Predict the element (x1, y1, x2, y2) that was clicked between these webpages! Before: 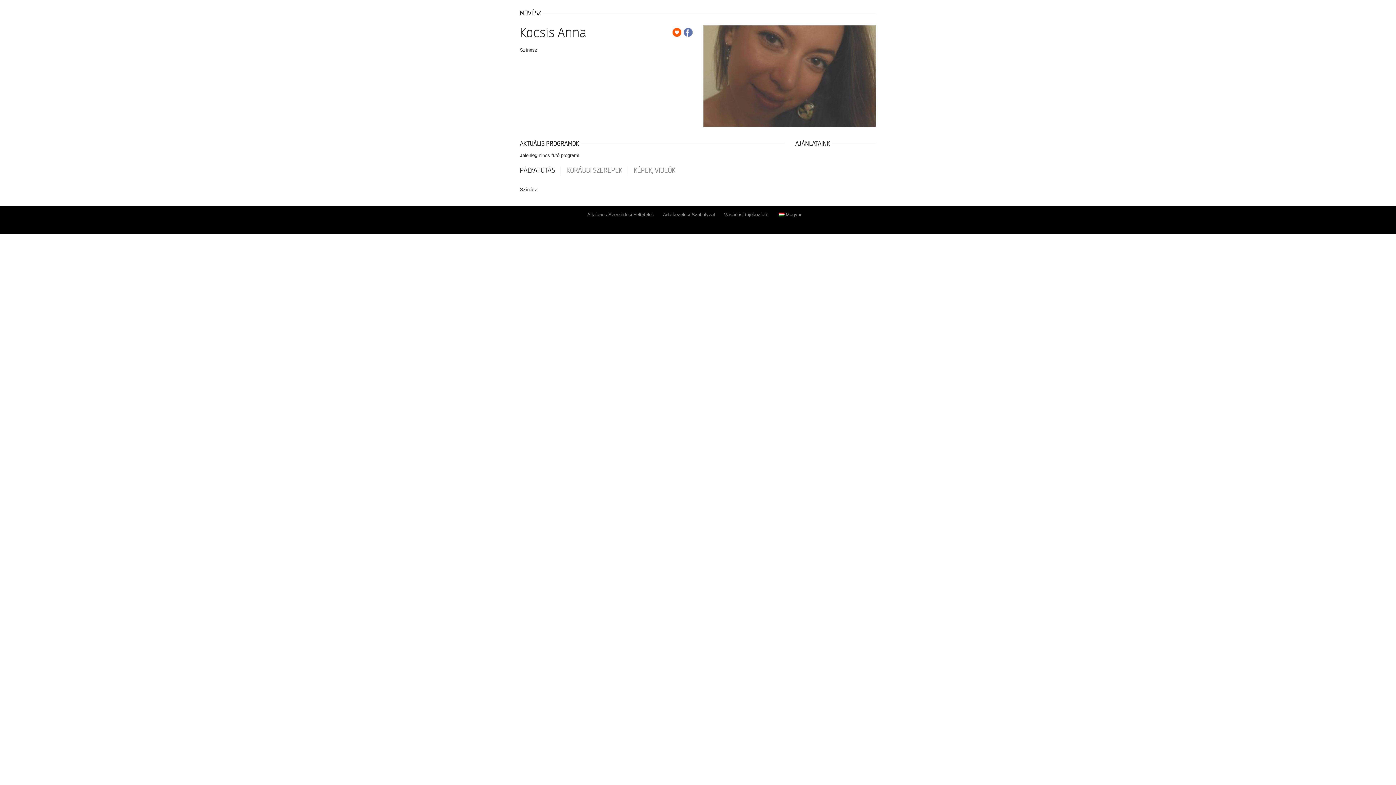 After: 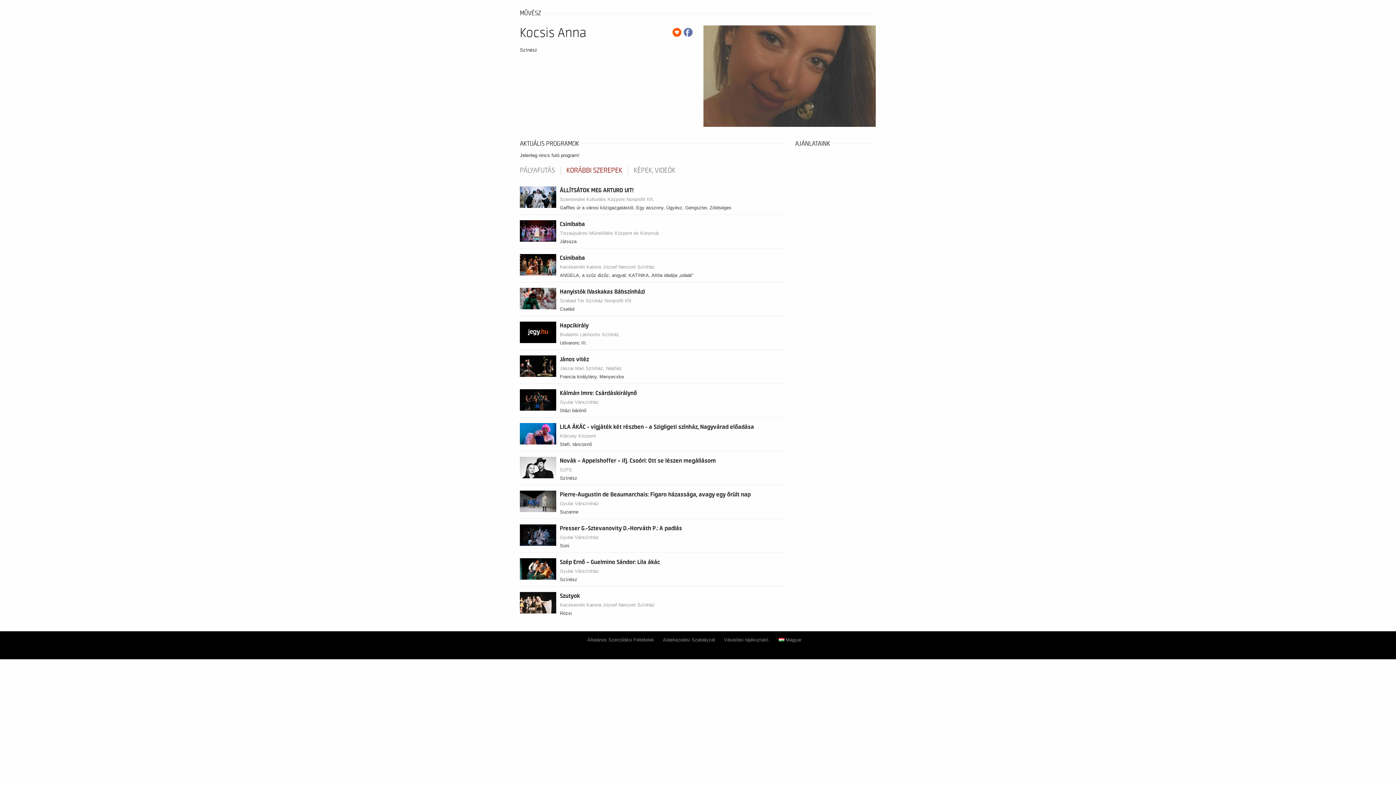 Action: label: KORÁBBI SZEREPEK bbox: (560, 166, 628, 174)